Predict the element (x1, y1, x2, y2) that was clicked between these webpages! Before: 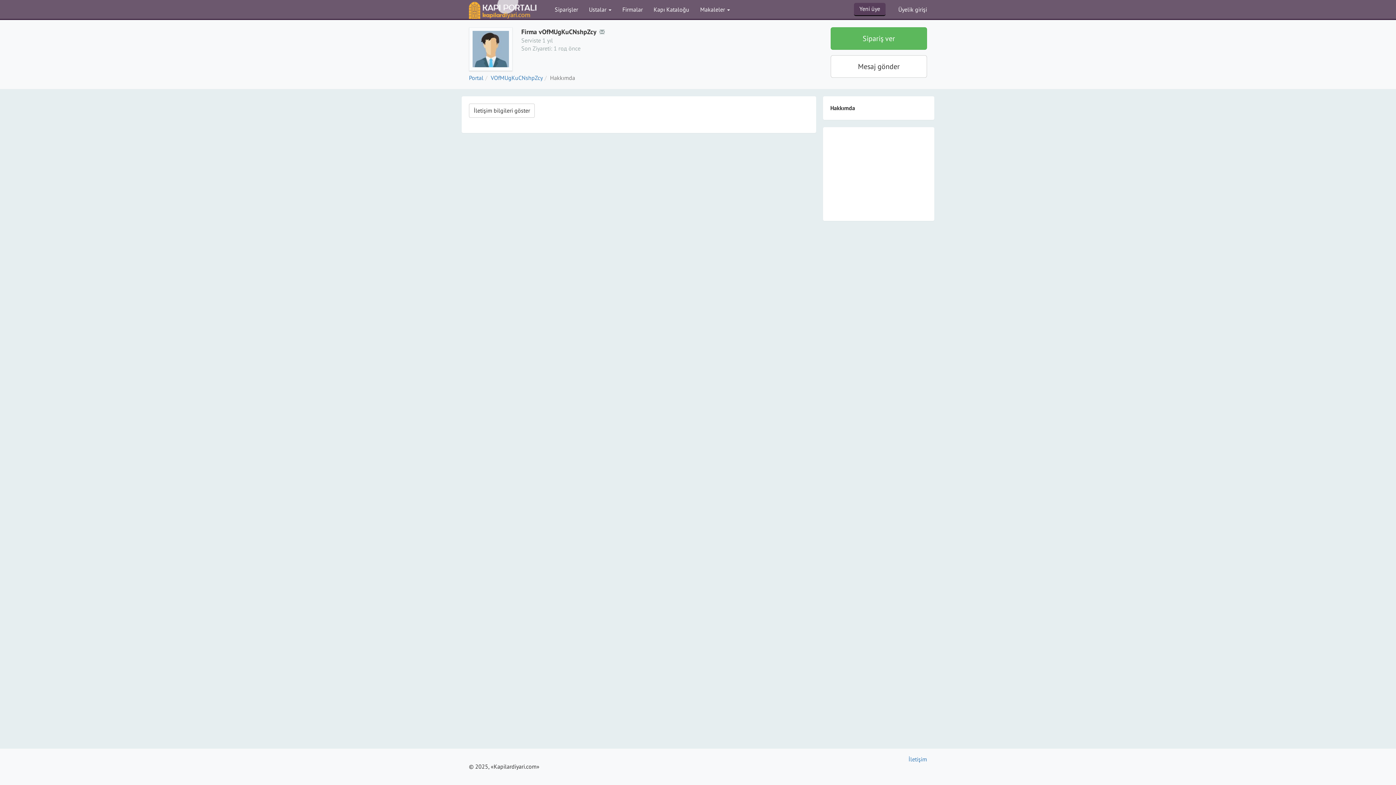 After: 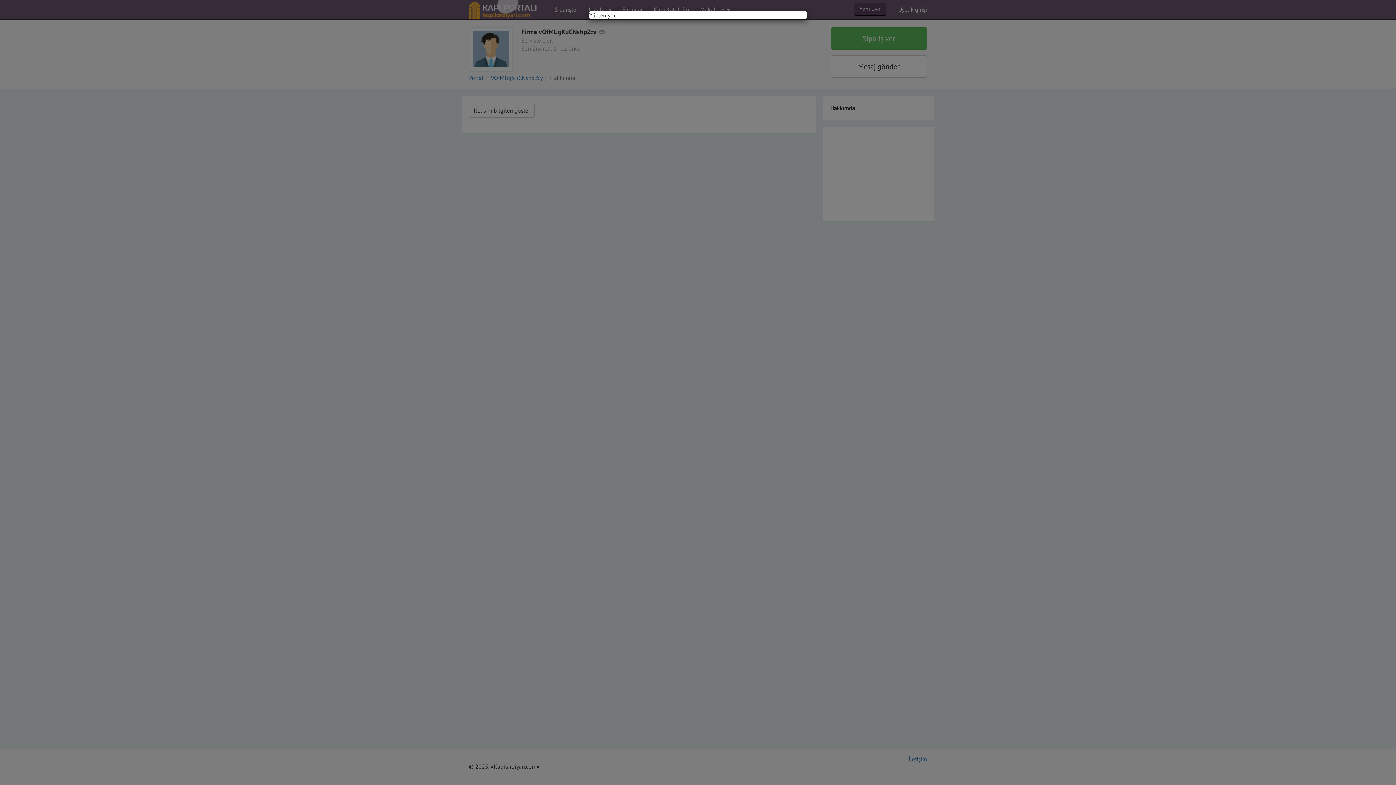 Action: bbox: (830, 27, 927, 49) label: Sipariş ver